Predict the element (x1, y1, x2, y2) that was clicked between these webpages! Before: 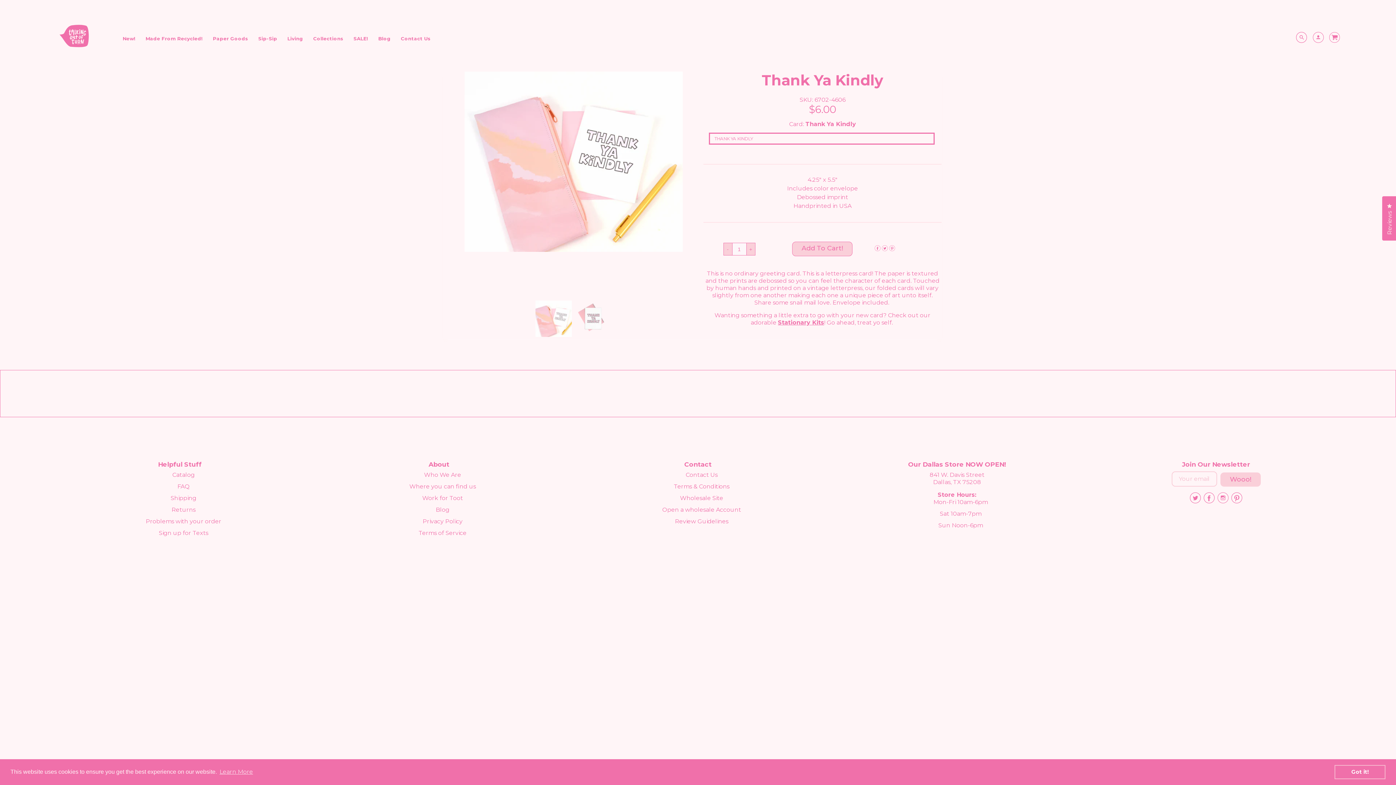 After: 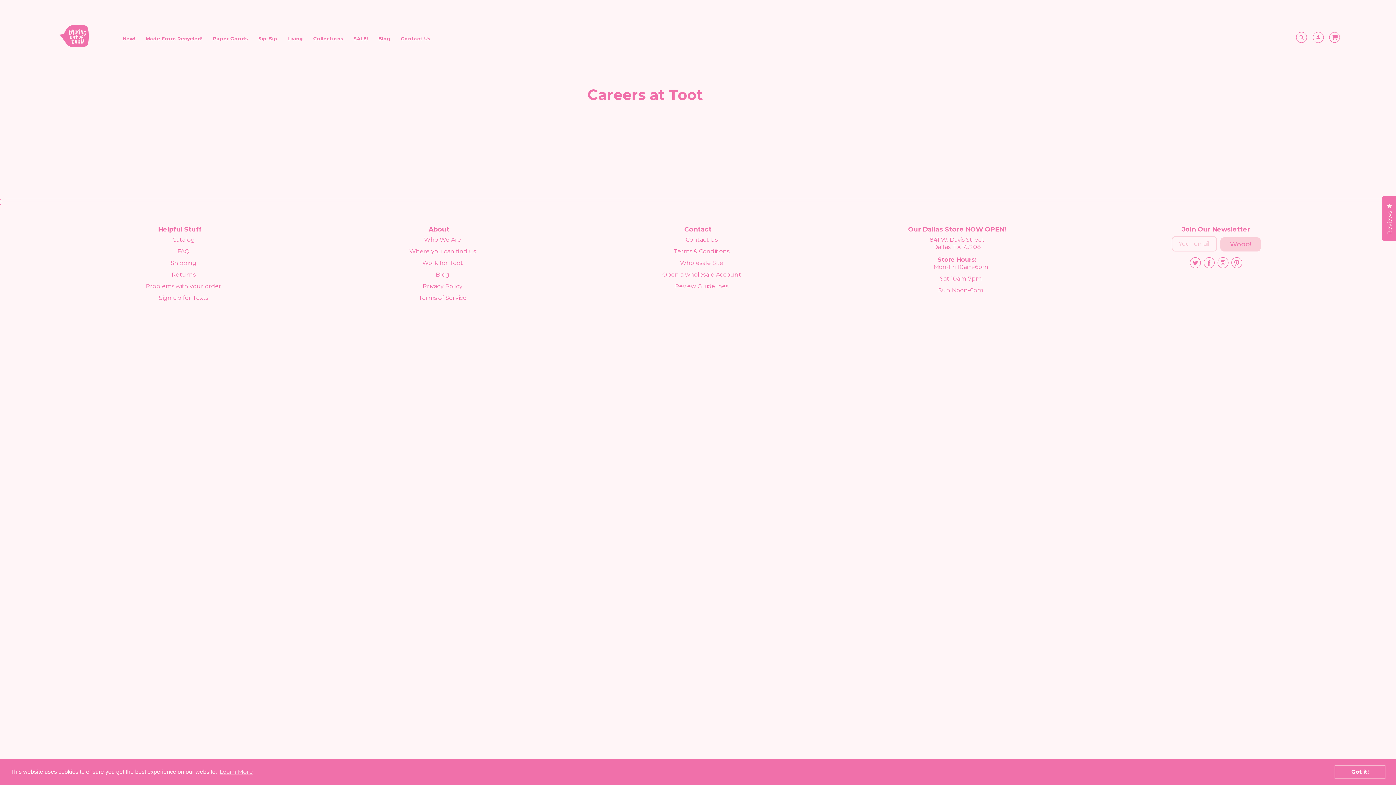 Action: bbox: (422, 494, 463, 501) label: Work for Toot